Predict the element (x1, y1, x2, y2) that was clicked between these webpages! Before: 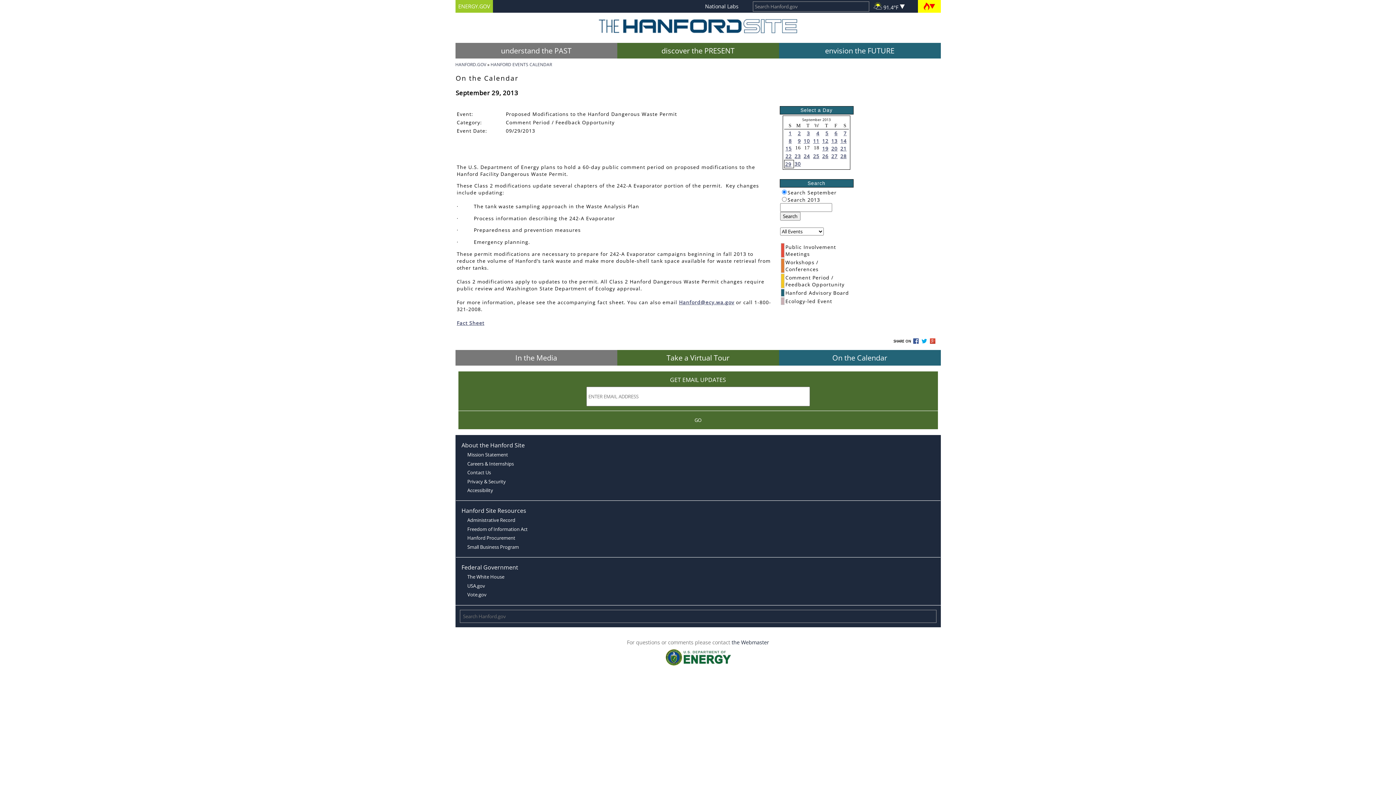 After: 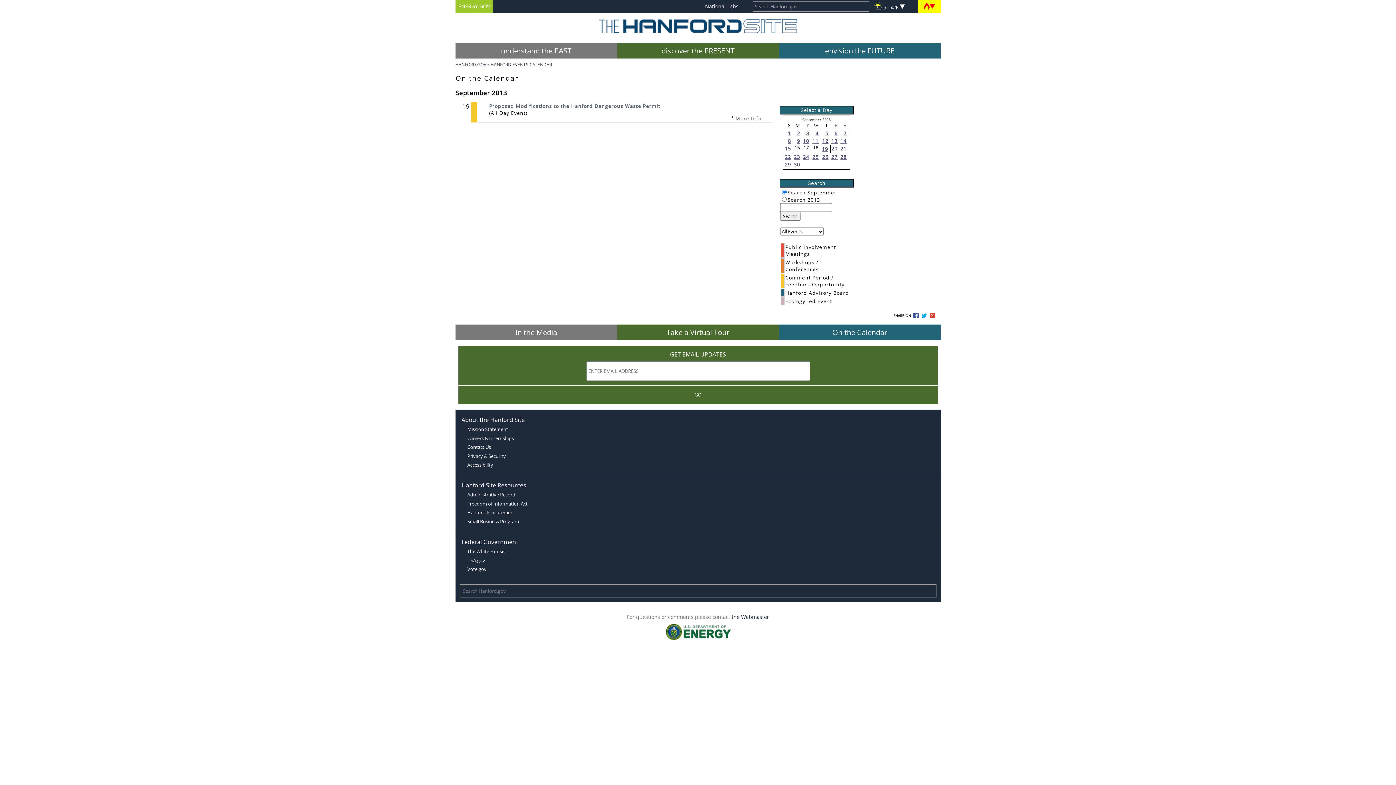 Action: bbox: (822, 145, 828, 152) label: 19